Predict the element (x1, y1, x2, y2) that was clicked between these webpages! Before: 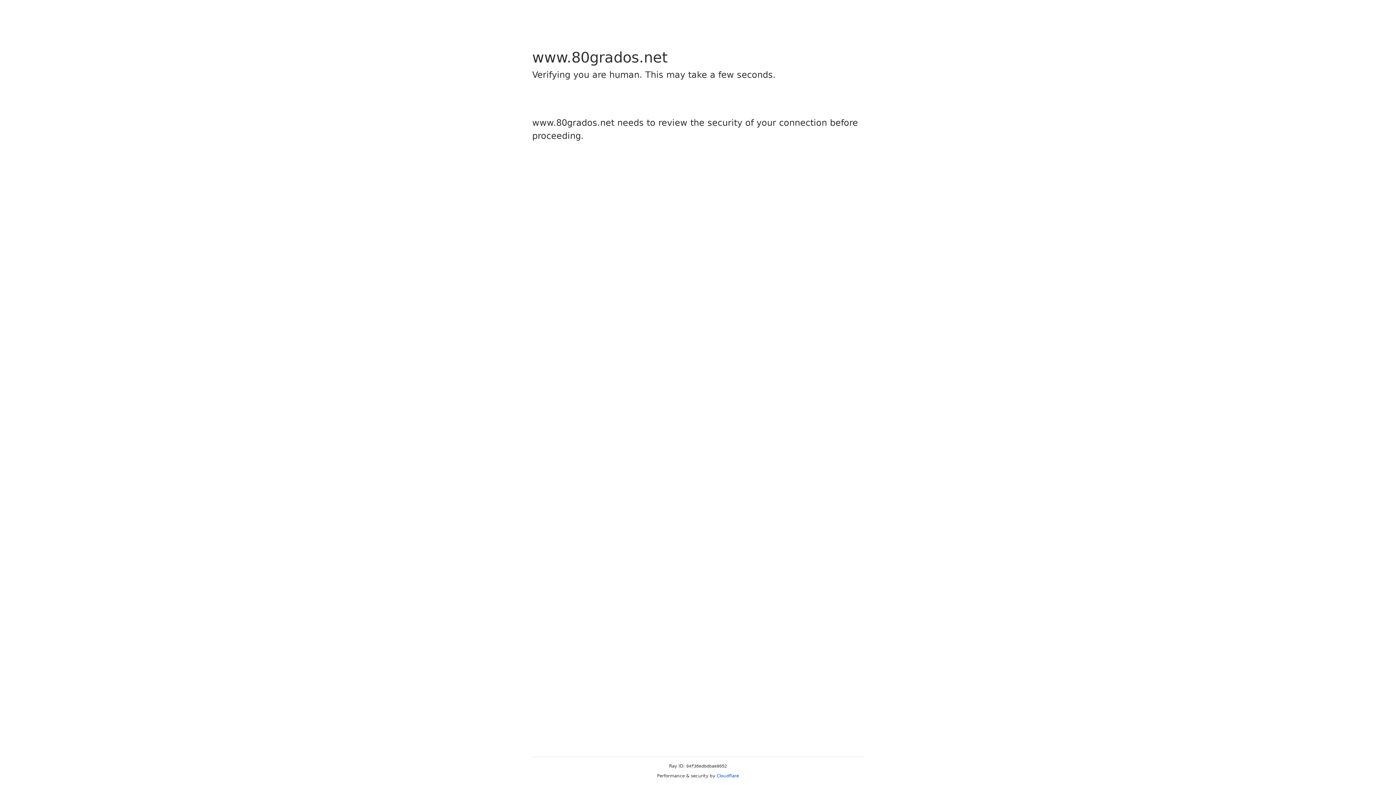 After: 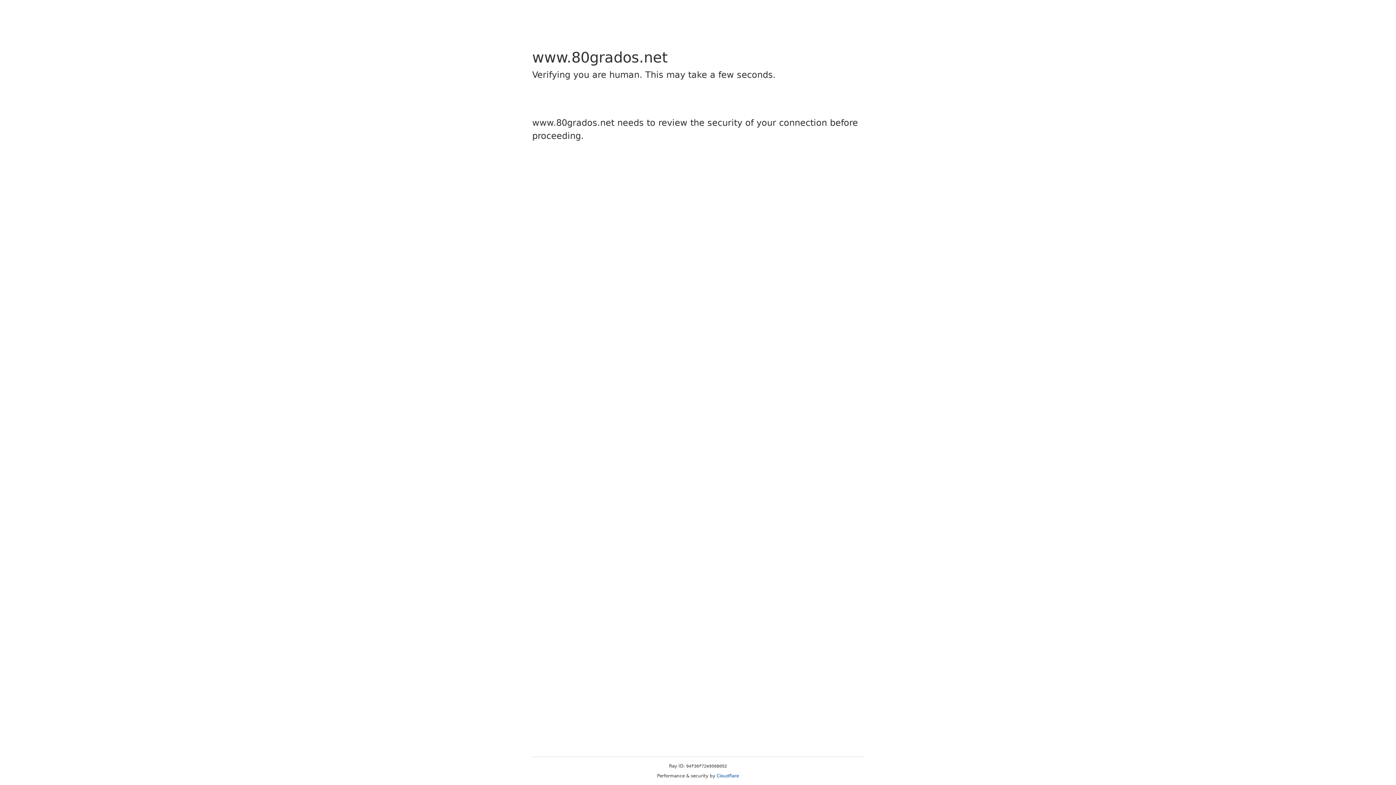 Action: label: Cloudflare bbox: (716, 773, 739, 778)